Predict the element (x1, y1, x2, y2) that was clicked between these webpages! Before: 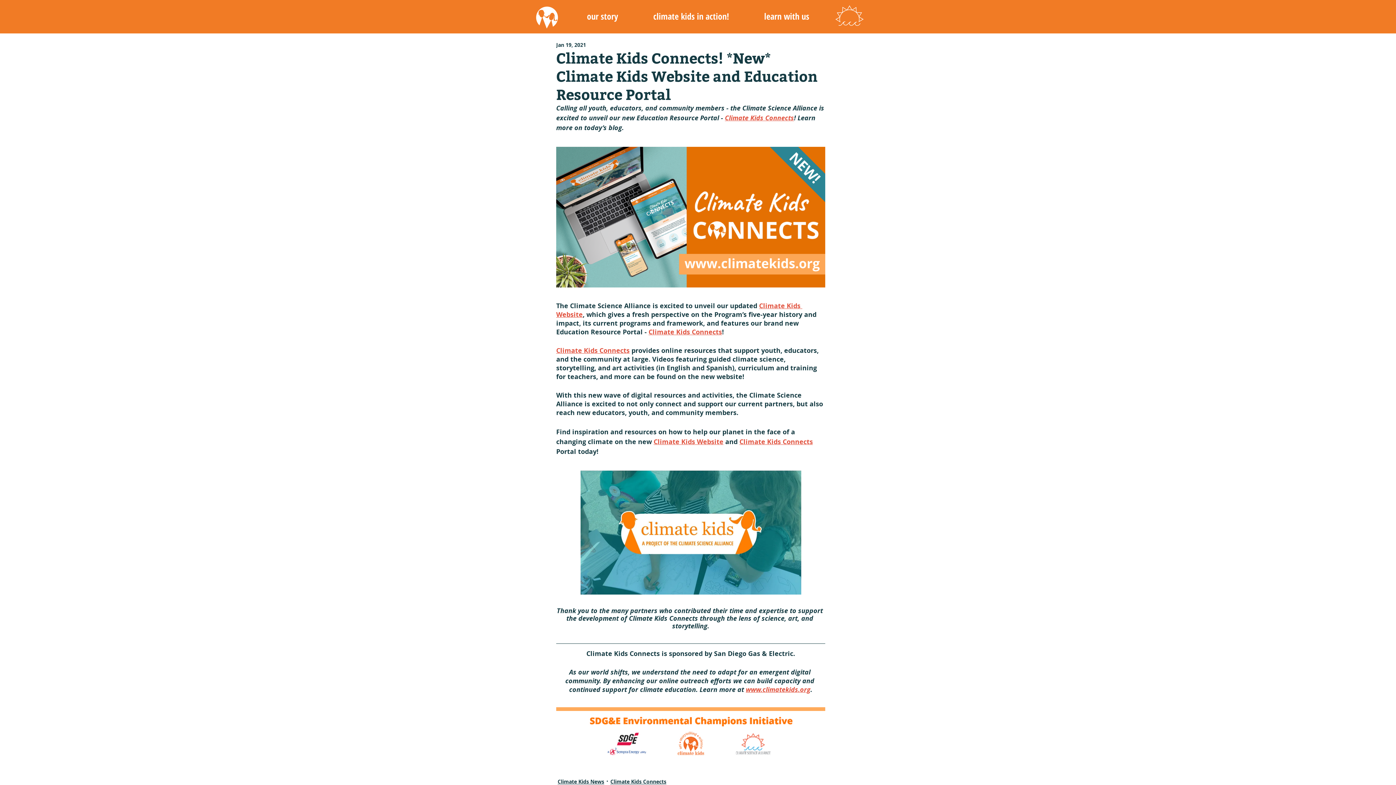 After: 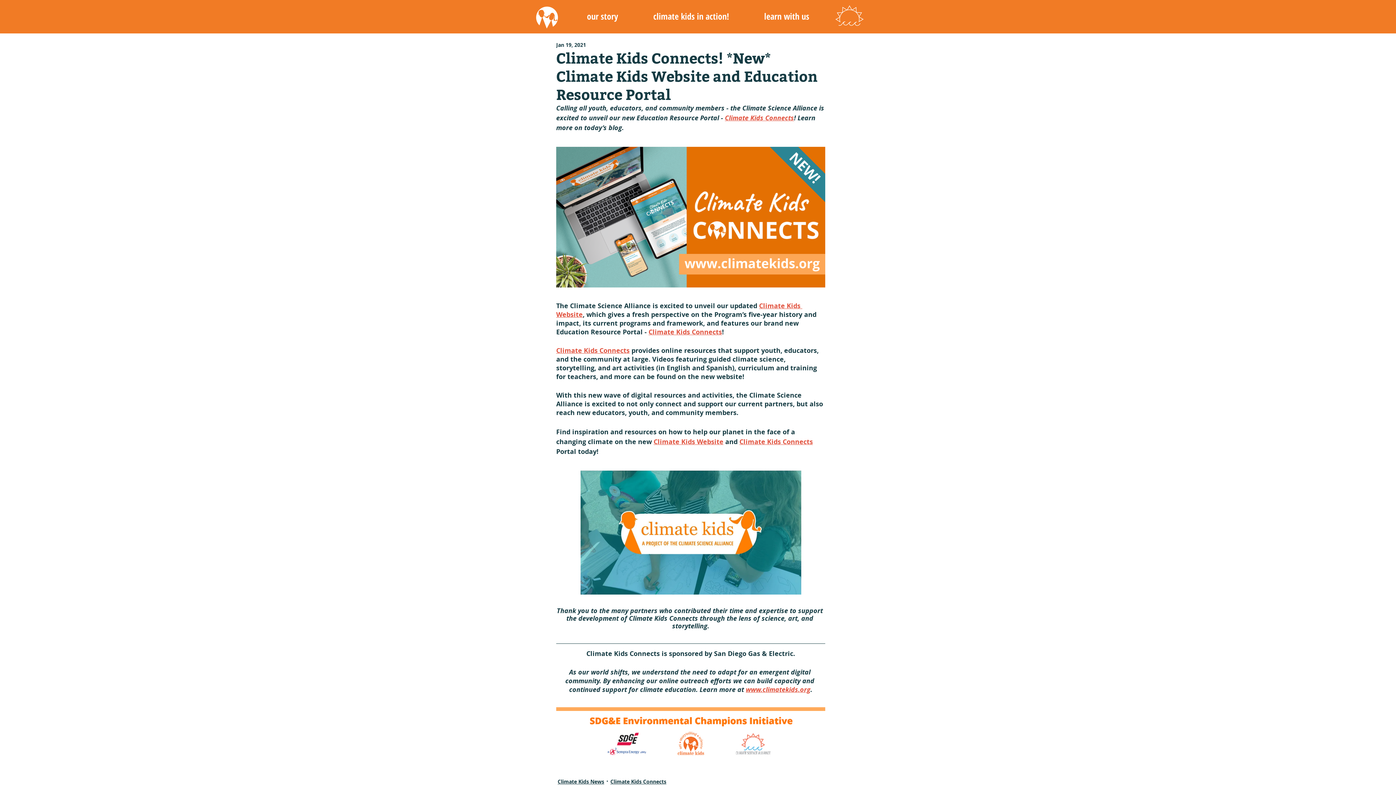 Action: bbox: (725, 113, 794, 122) label: Climate Kids Connects